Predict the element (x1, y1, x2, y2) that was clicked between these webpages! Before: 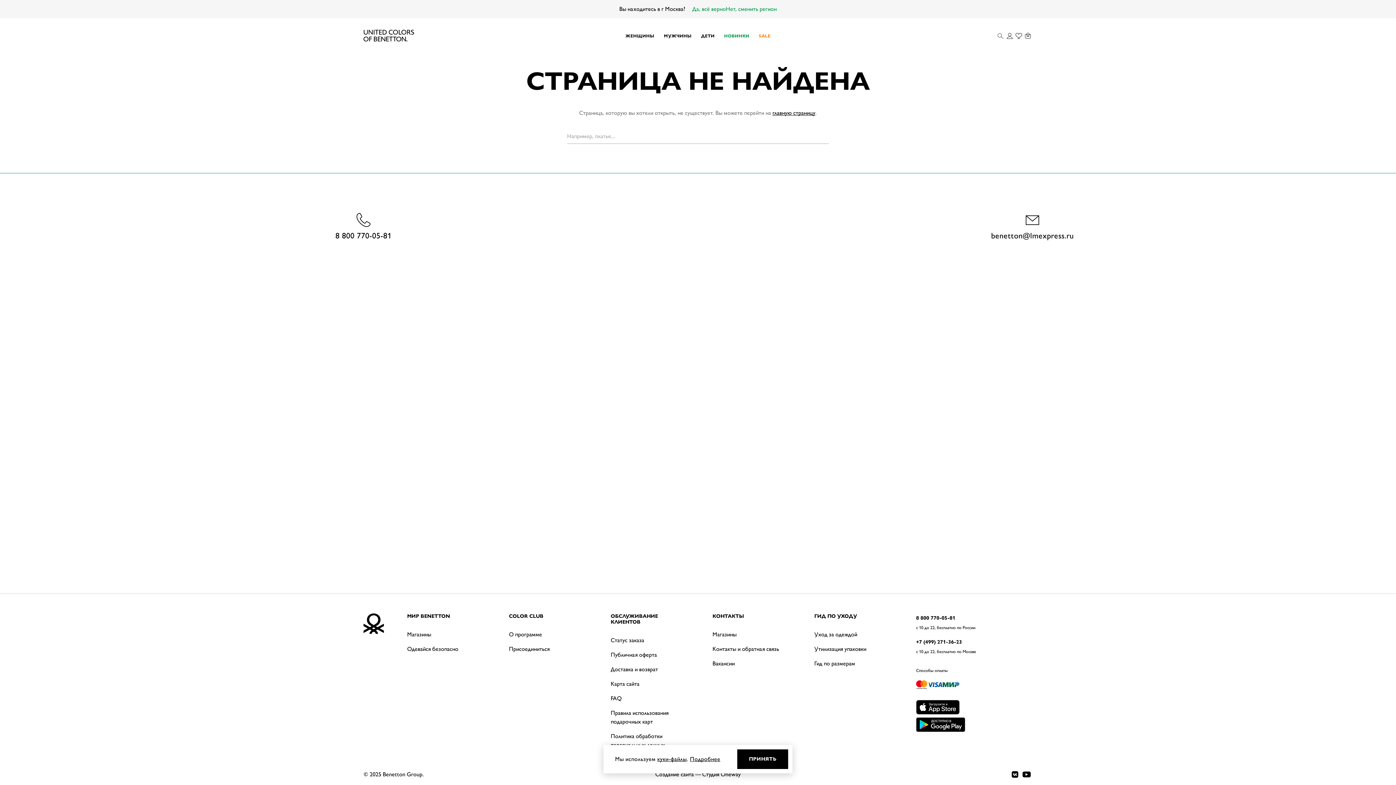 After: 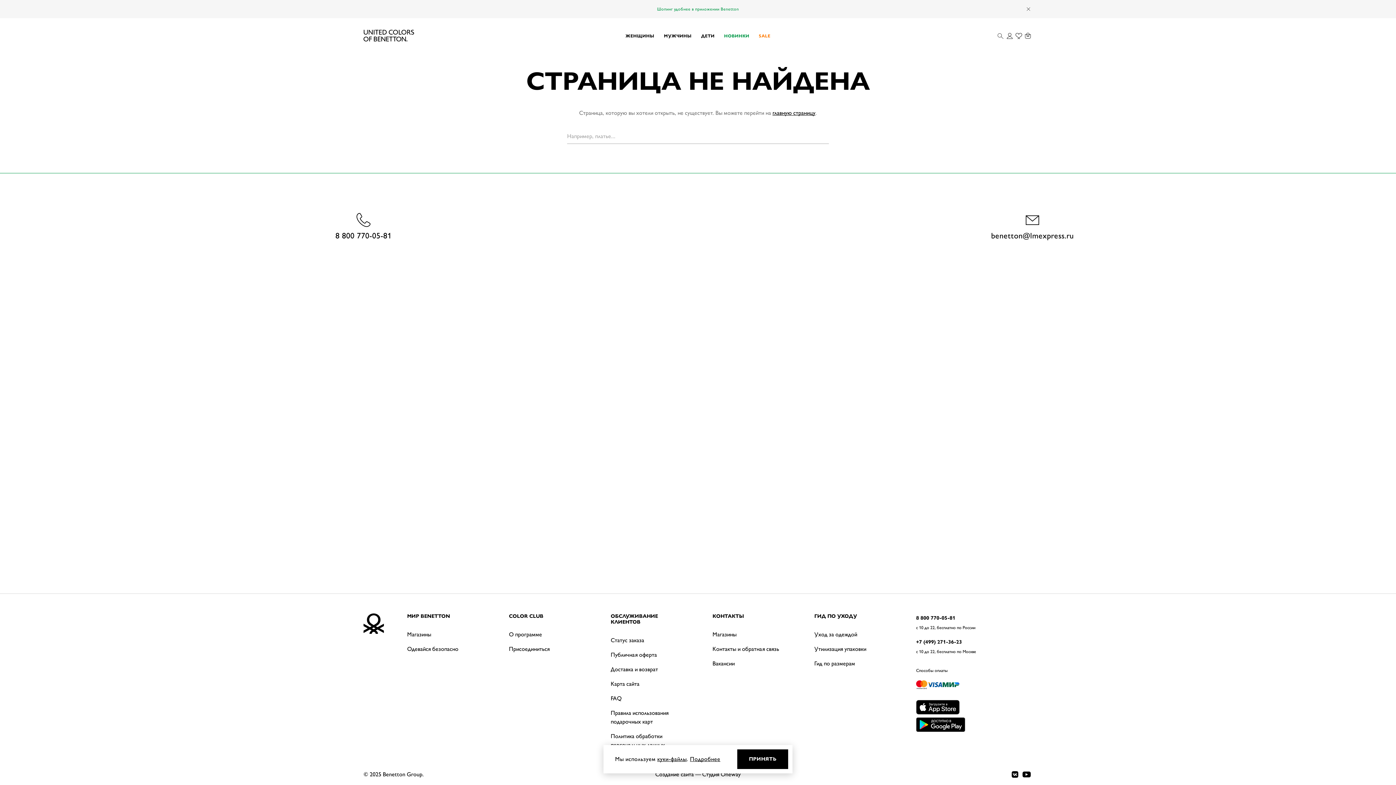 Action: bbox: (692, 4, 726, 13) label: Да, всё верно